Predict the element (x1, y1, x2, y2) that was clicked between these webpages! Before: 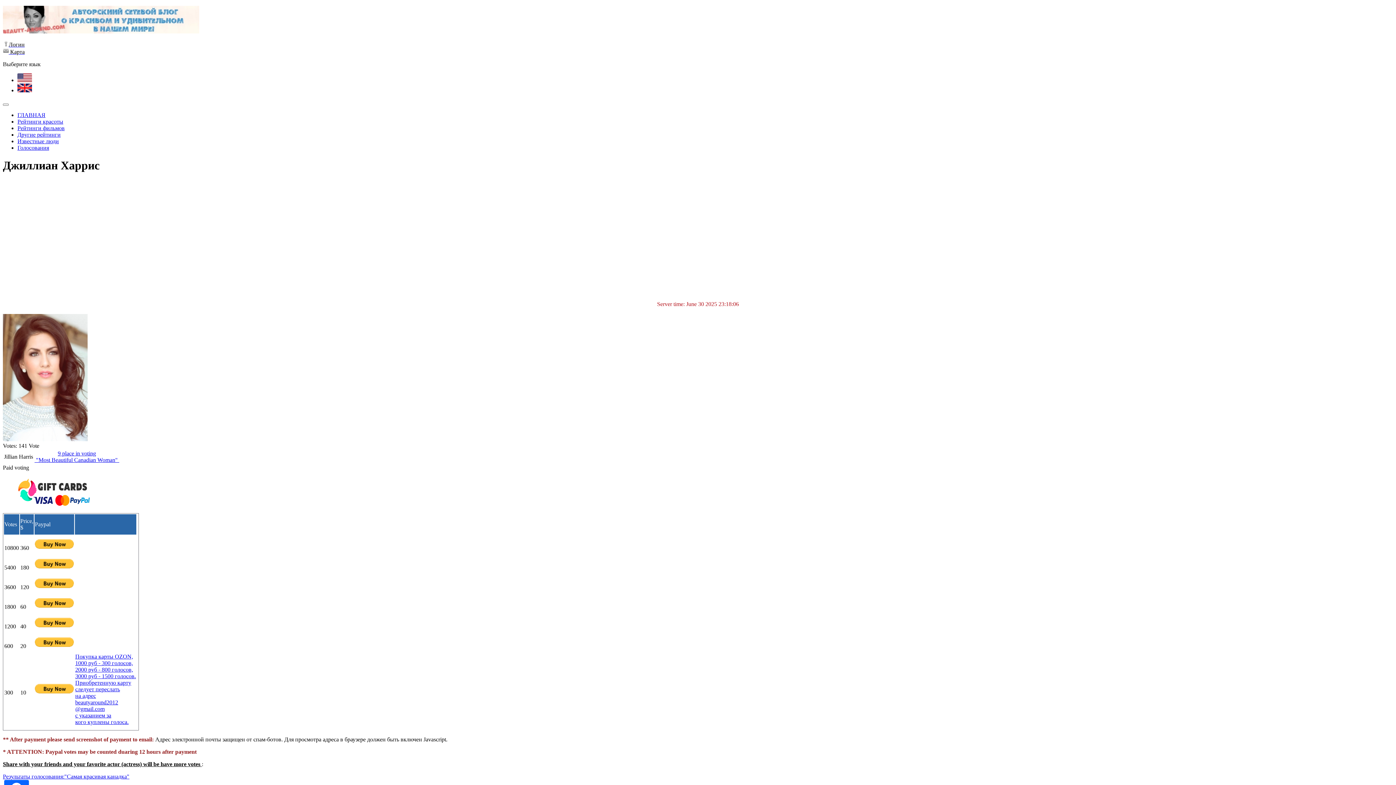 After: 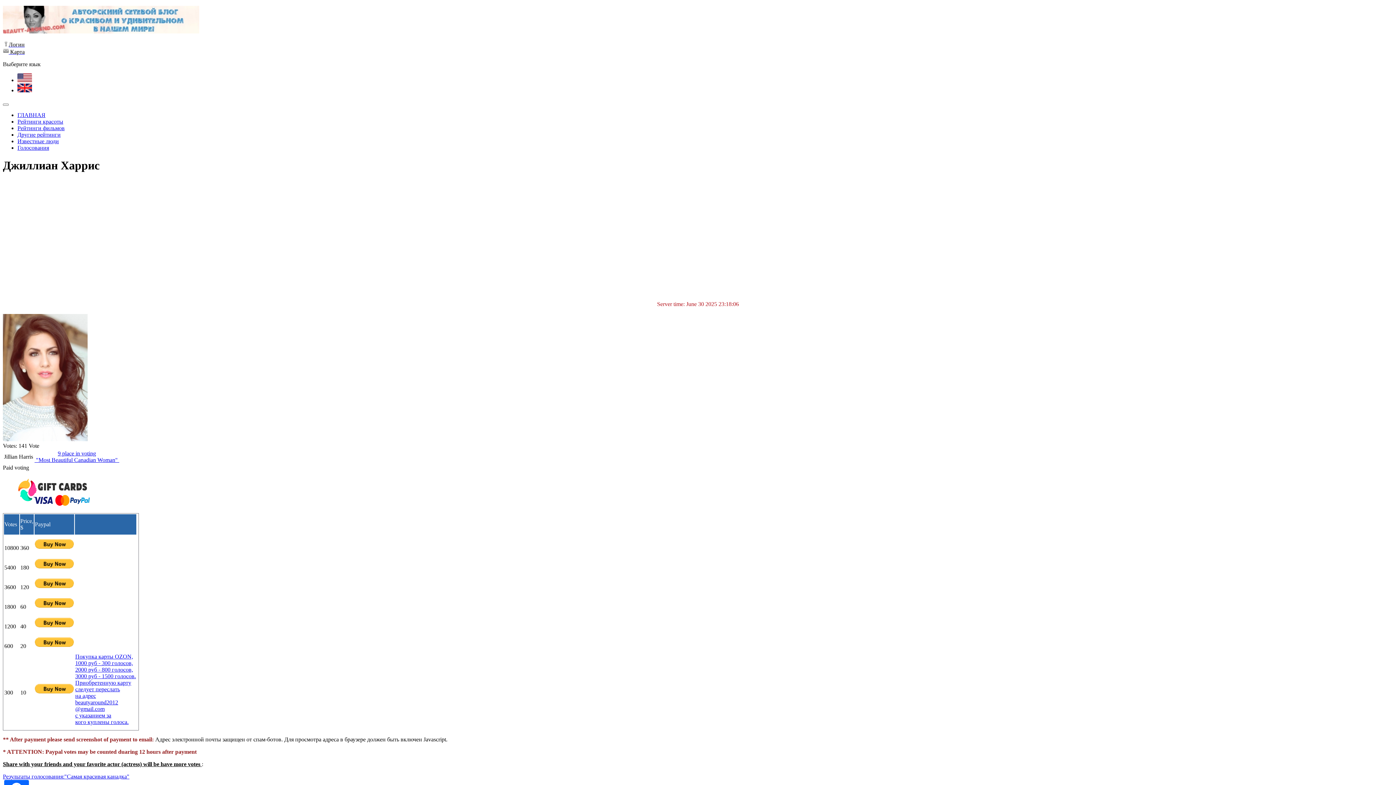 Action: bbox: (75, 653, 136, 725) label: Покупка карты OZON,
1000 руб - 300 голосов,
2000 руб - 800 голосов,
3000 руб - 1500 голосов.
Приобретенную карту
следует переслать
на адрес
beautyaround2012
@gmail.com
с указанием за
кого куплены голоса.